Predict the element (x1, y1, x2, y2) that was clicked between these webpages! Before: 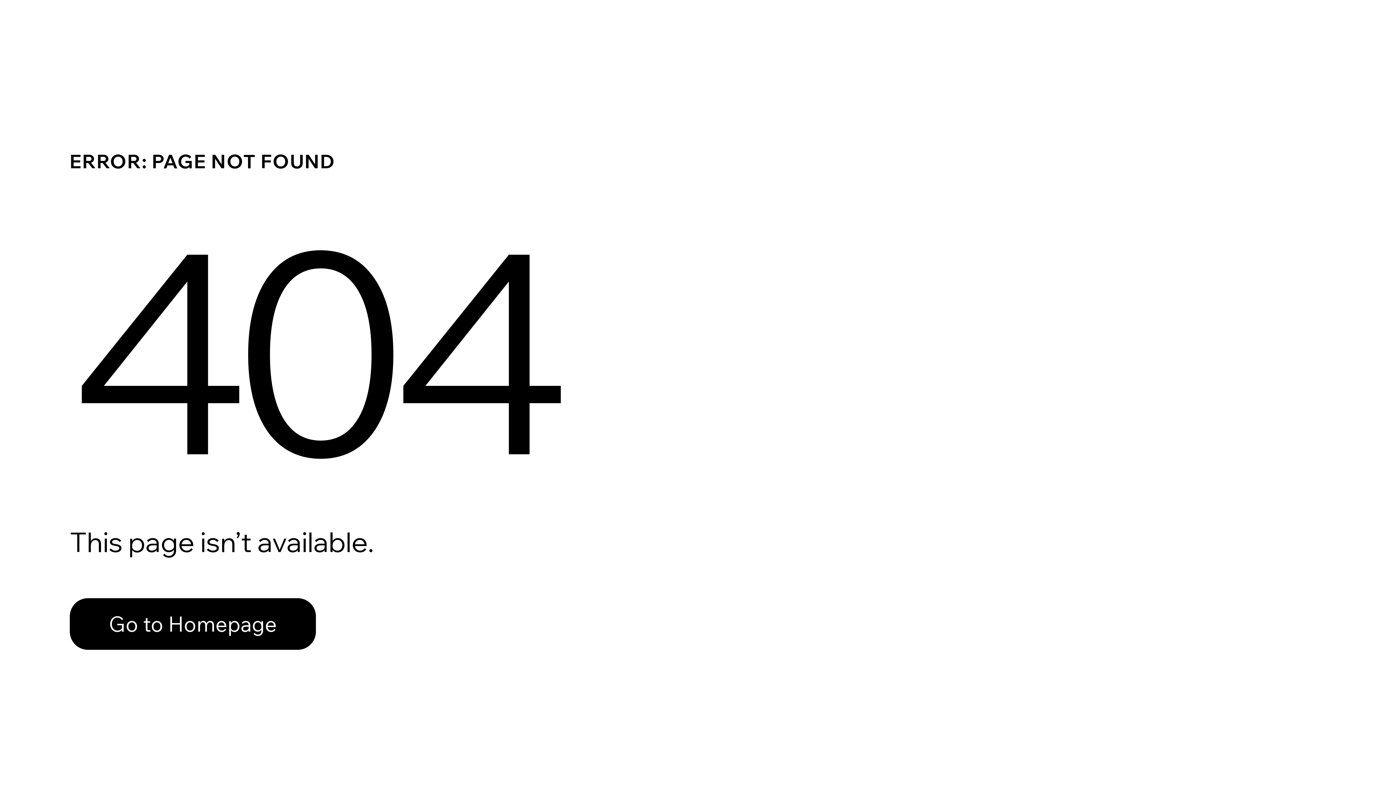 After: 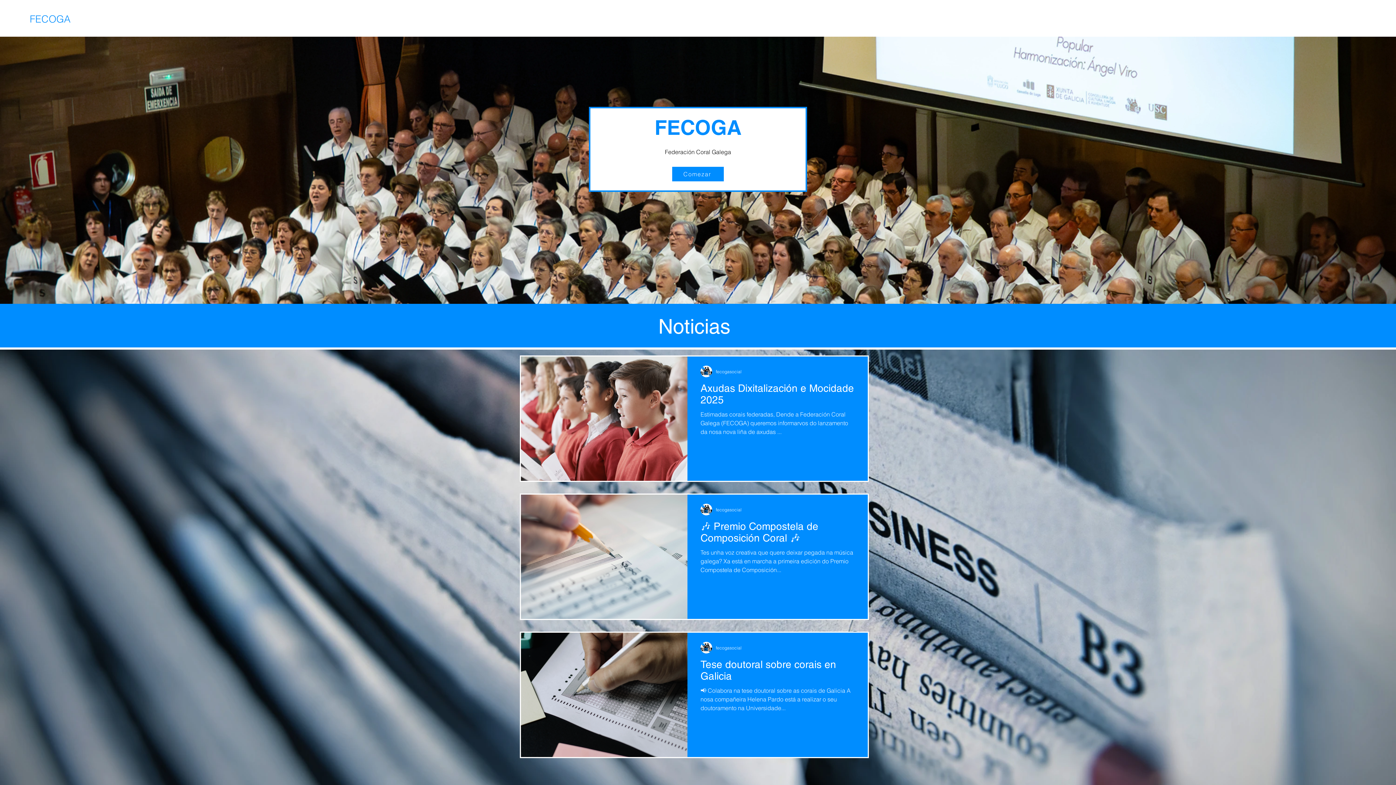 Action: label: Go to Homepage bbox: (69, 598, 316, 650)